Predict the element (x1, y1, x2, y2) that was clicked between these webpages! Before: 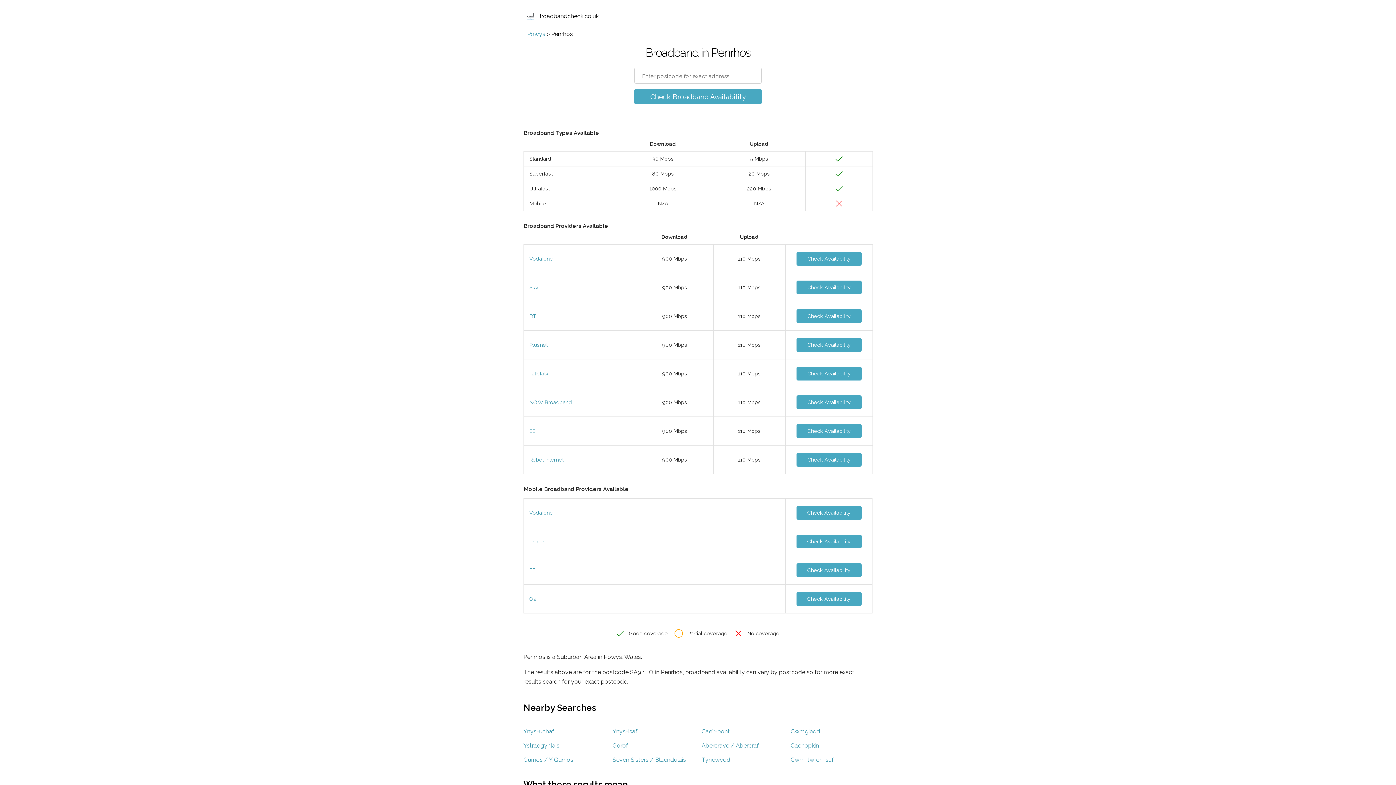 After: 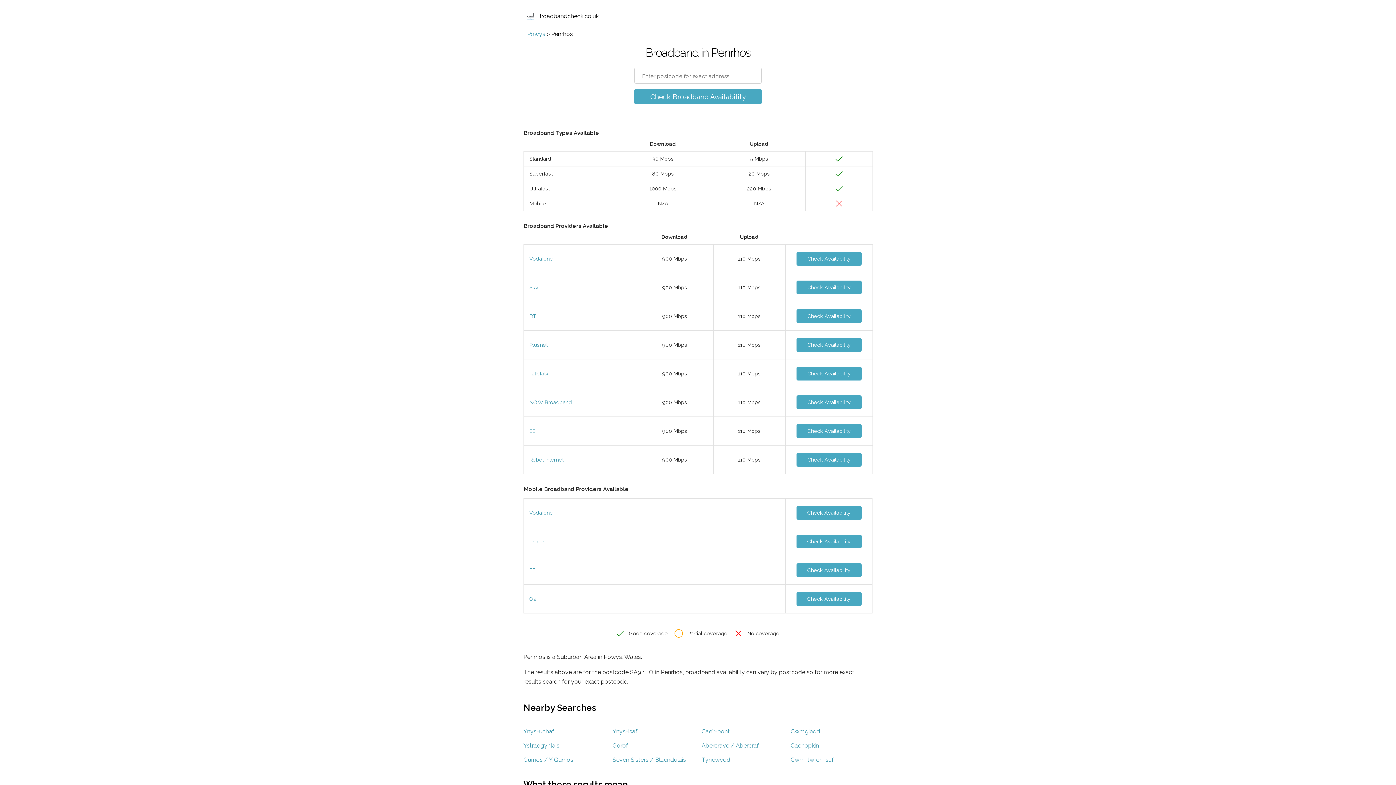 Action: label: TalkTalk bbox: (529, 370, 548, 376)